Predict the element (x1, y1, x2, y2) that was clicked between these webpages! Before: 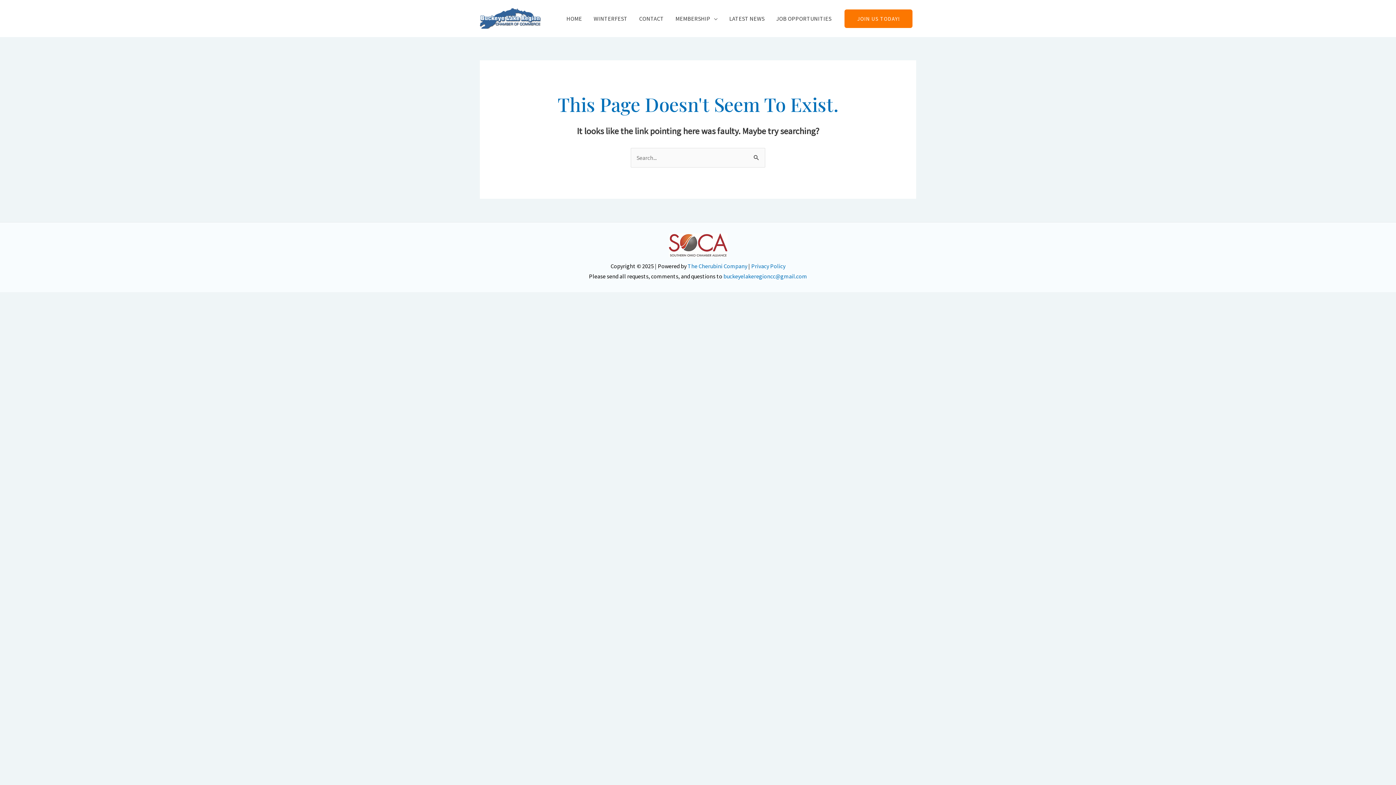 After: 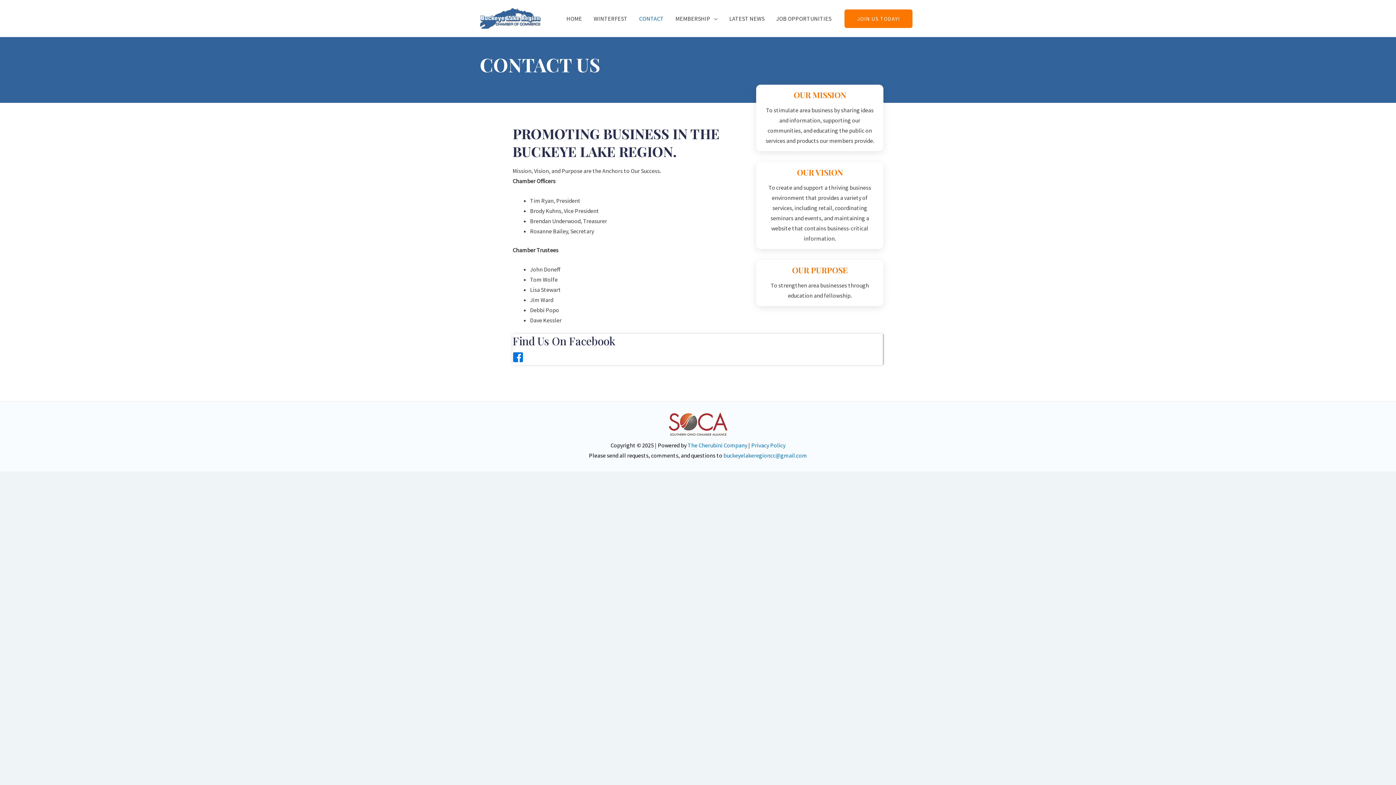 Action: label: CONTACT bbox: (633, 5, 669, 31)